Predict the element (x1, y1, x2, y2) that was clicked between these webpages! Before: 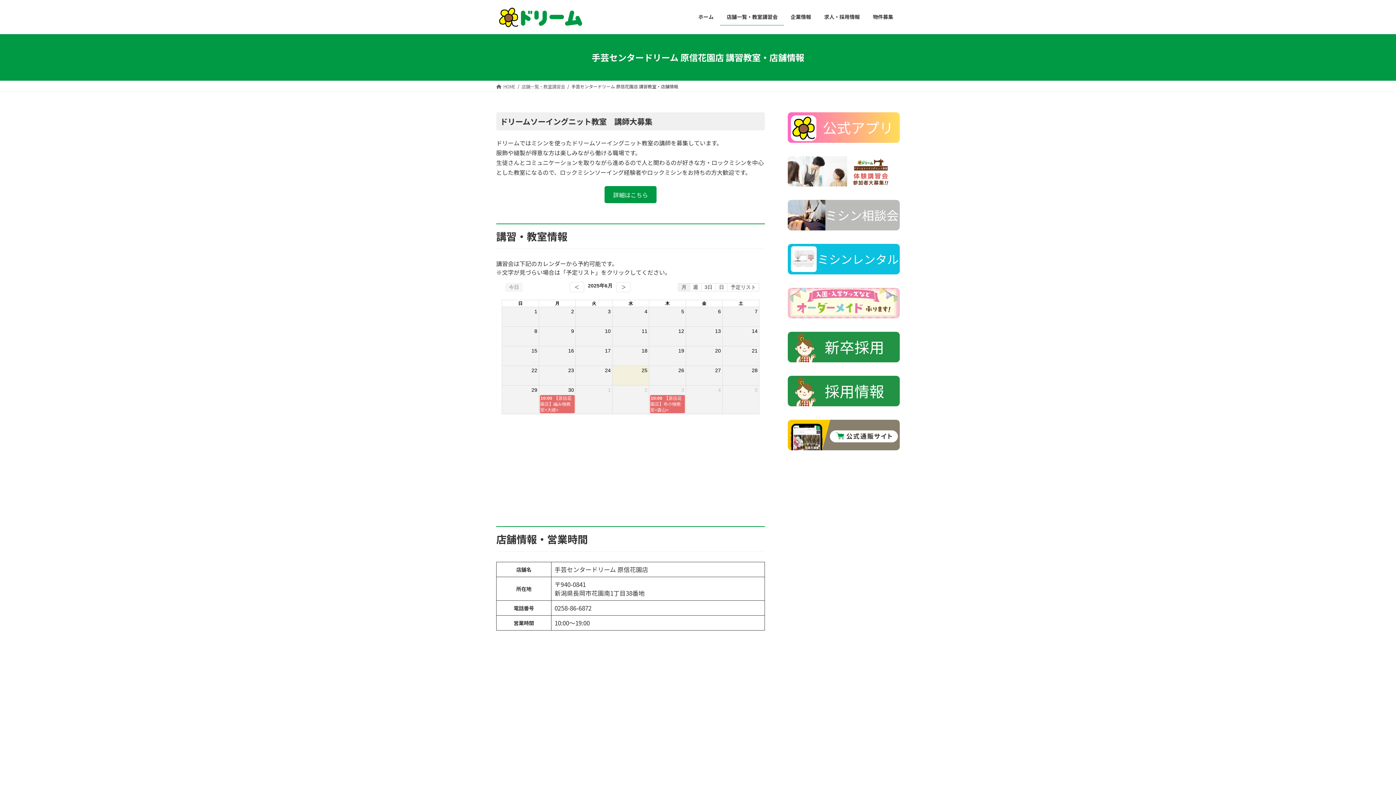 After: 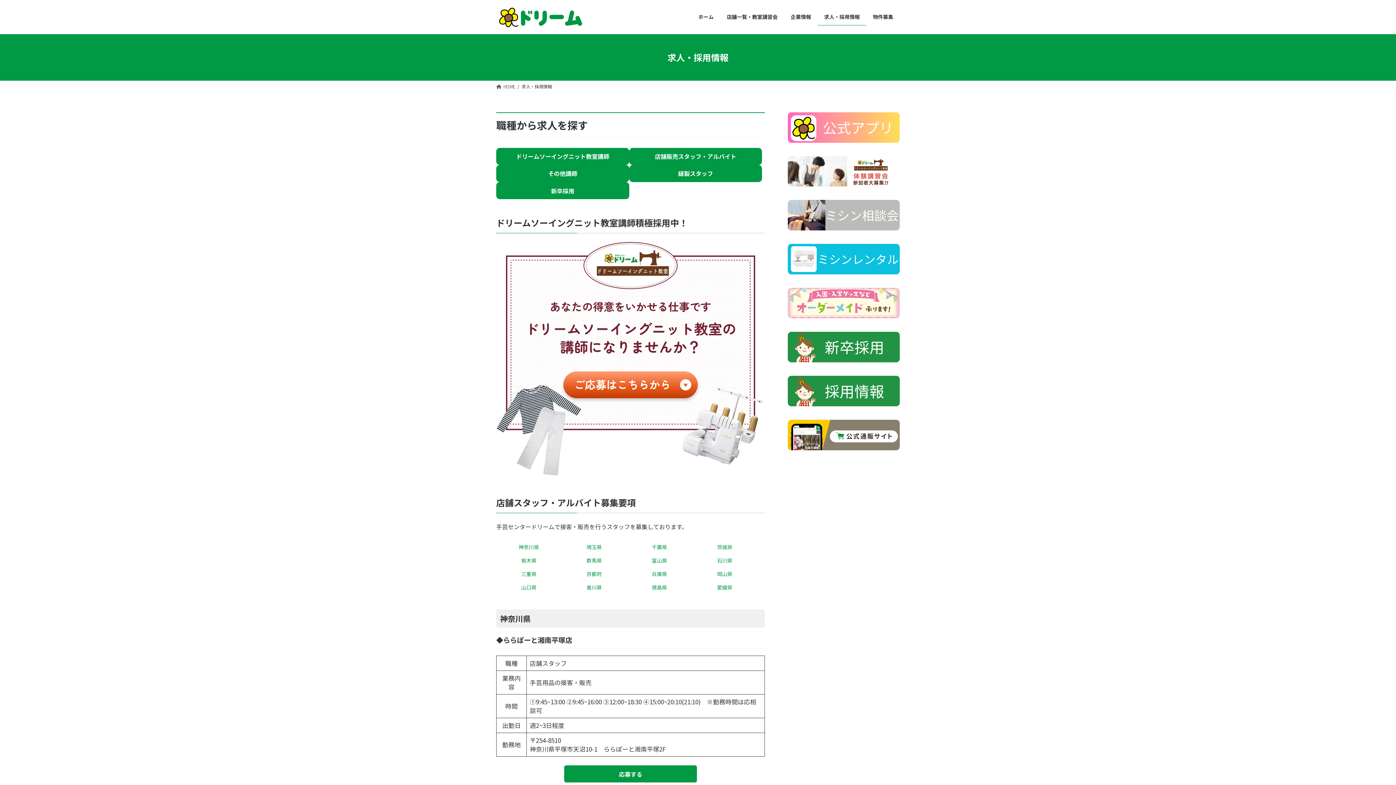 Action: label: 求人・採用情報 bbox: (817, 8, 866, 25)